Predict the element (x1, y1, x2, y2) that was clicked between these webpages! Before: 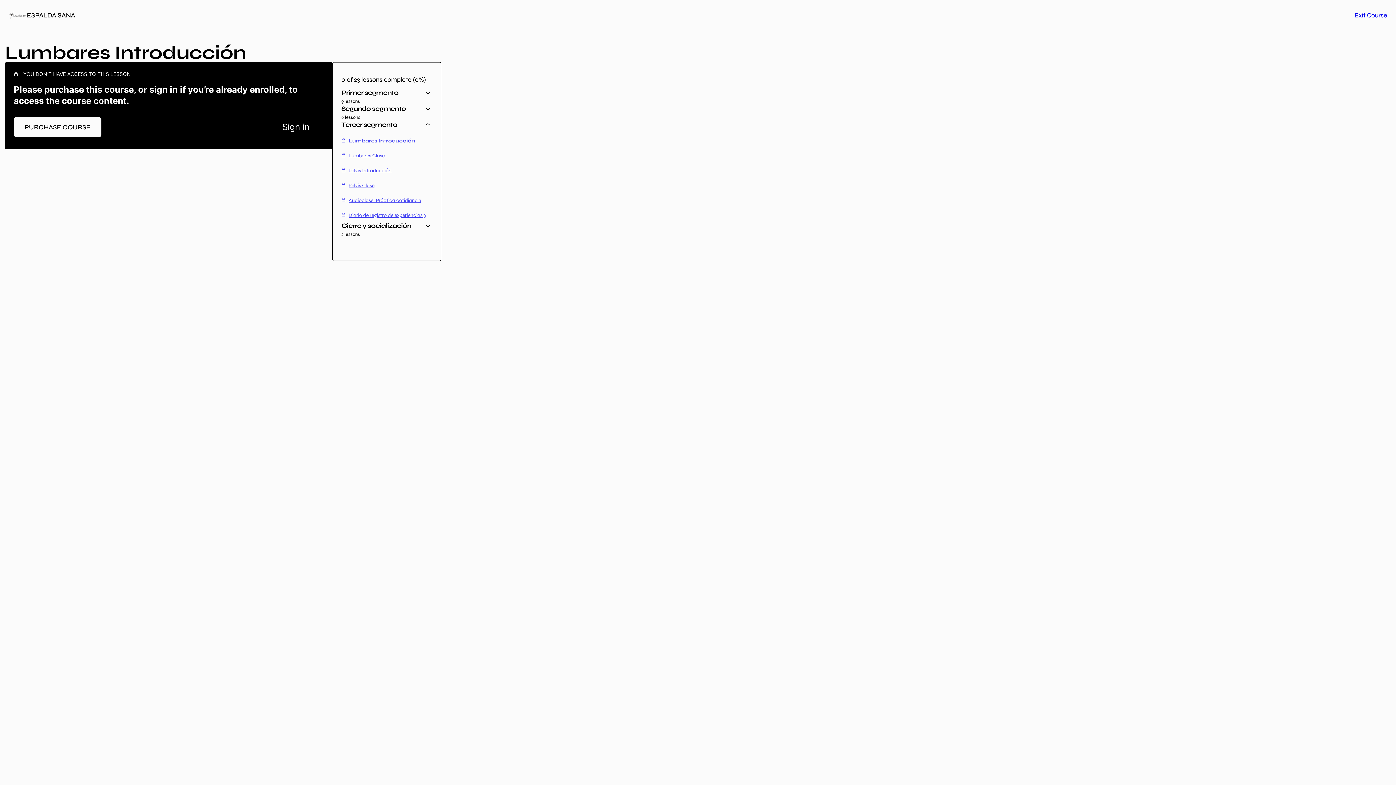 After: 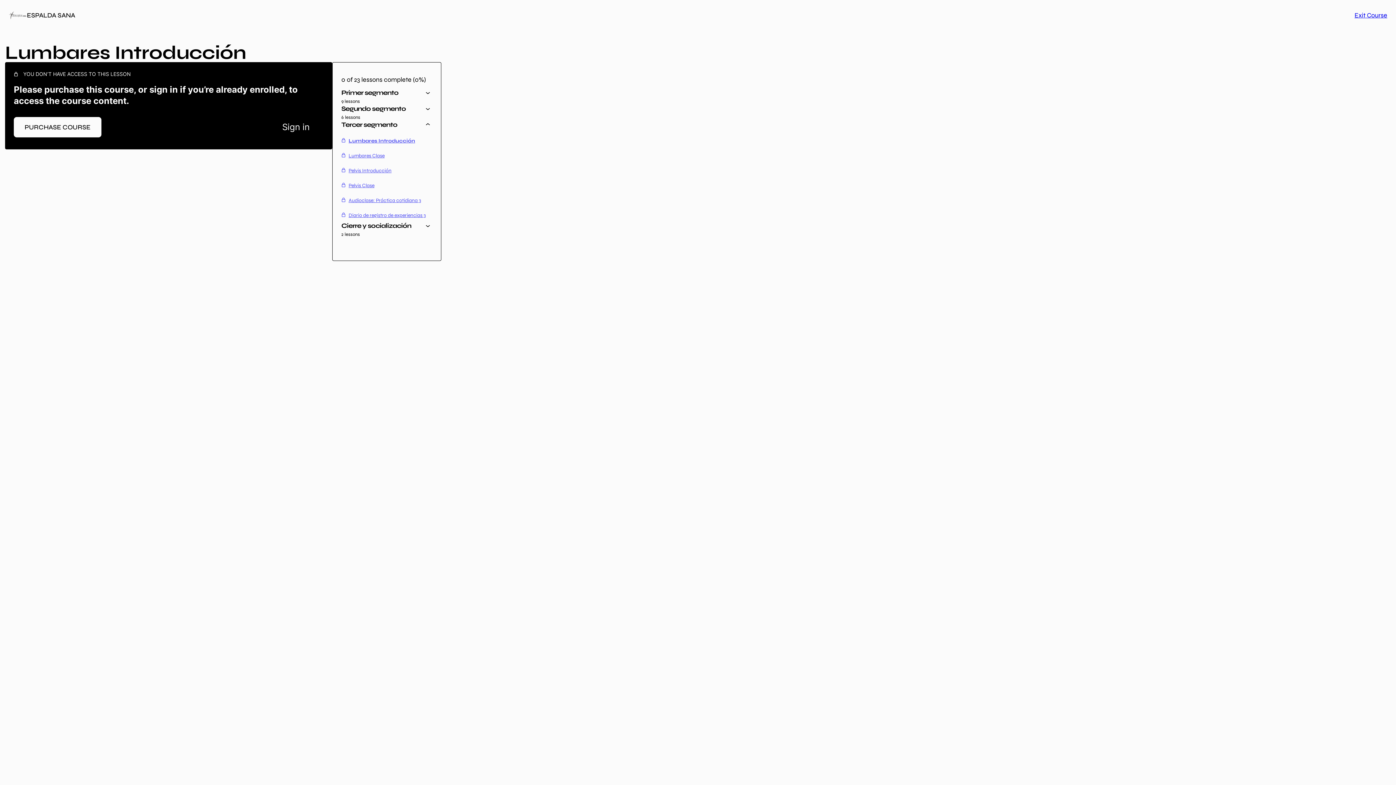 Action: bbox: (341, 137, 432, 143) label: Lumbares Introducción